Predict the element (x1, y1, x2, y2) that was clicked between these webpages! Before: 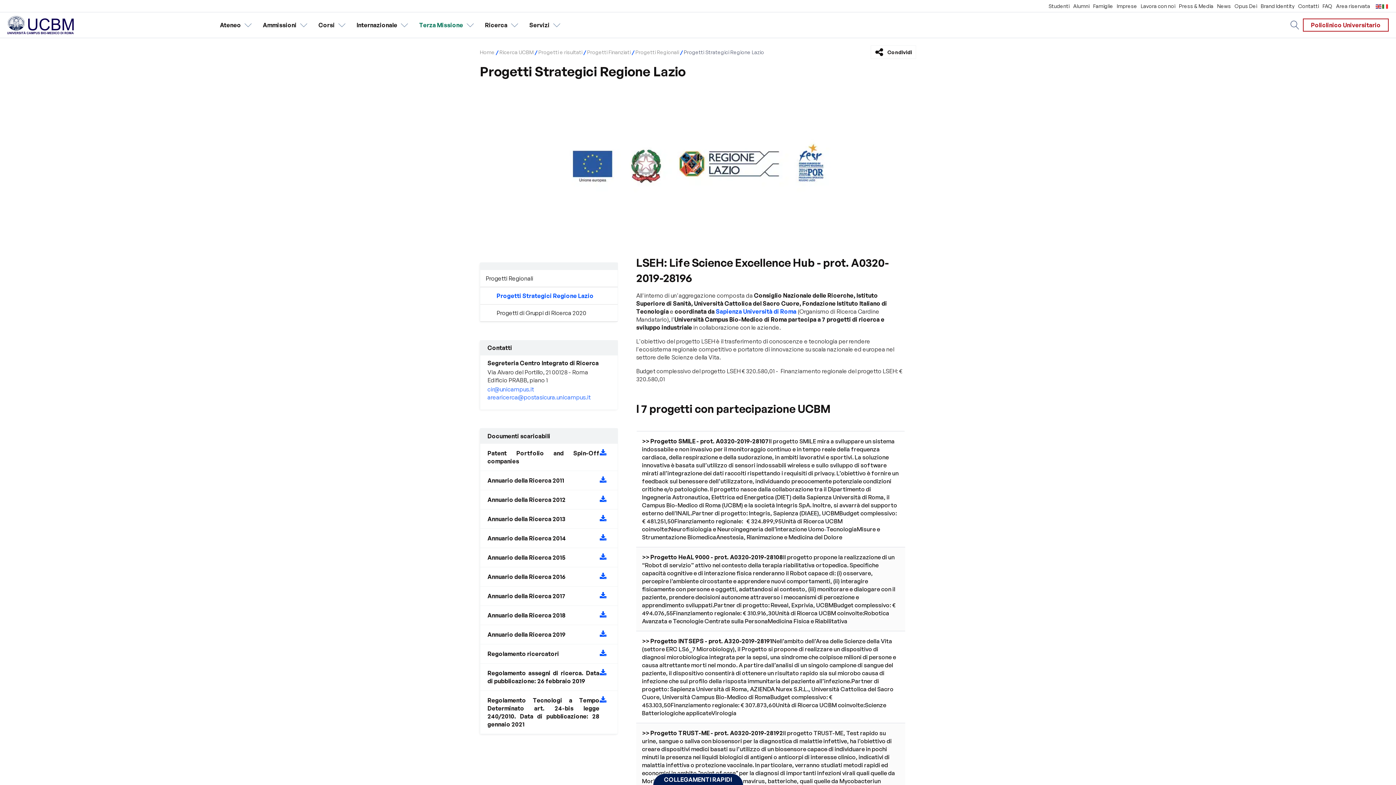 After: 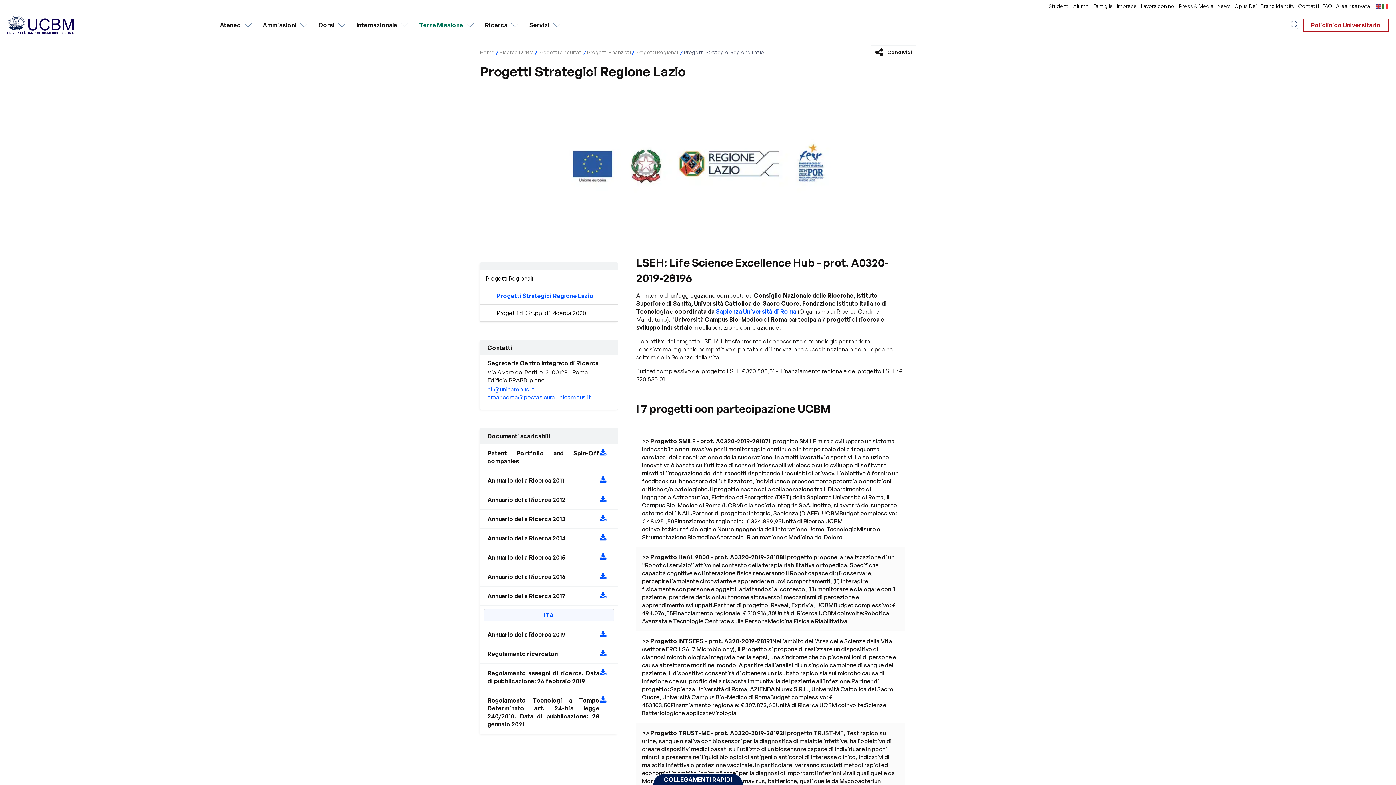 Action: bbox: (484, 609, 614, 621) label: ITA